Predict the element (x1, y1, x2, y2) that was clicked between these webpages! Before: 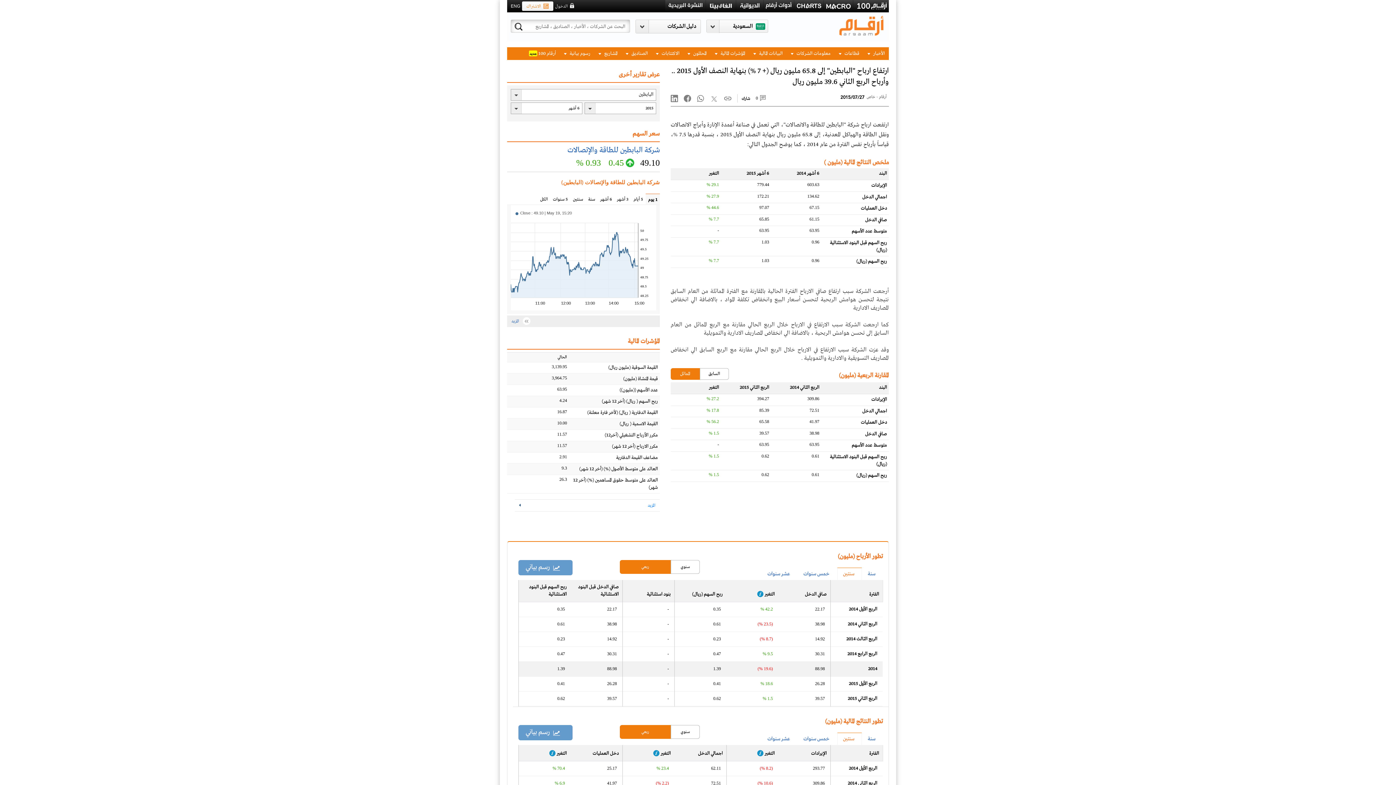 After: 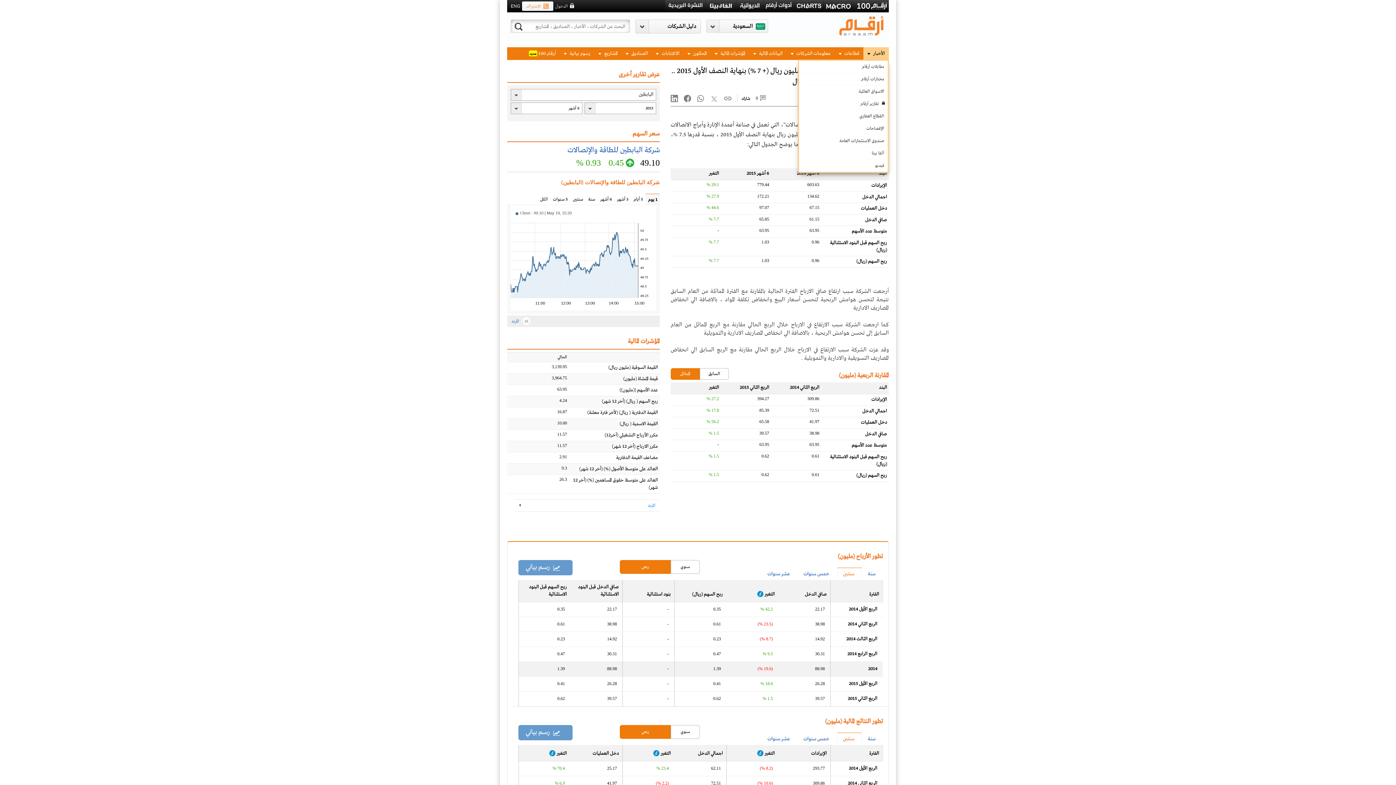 Action: label: الأخبار  bbox: (863, 47, 889, 60)